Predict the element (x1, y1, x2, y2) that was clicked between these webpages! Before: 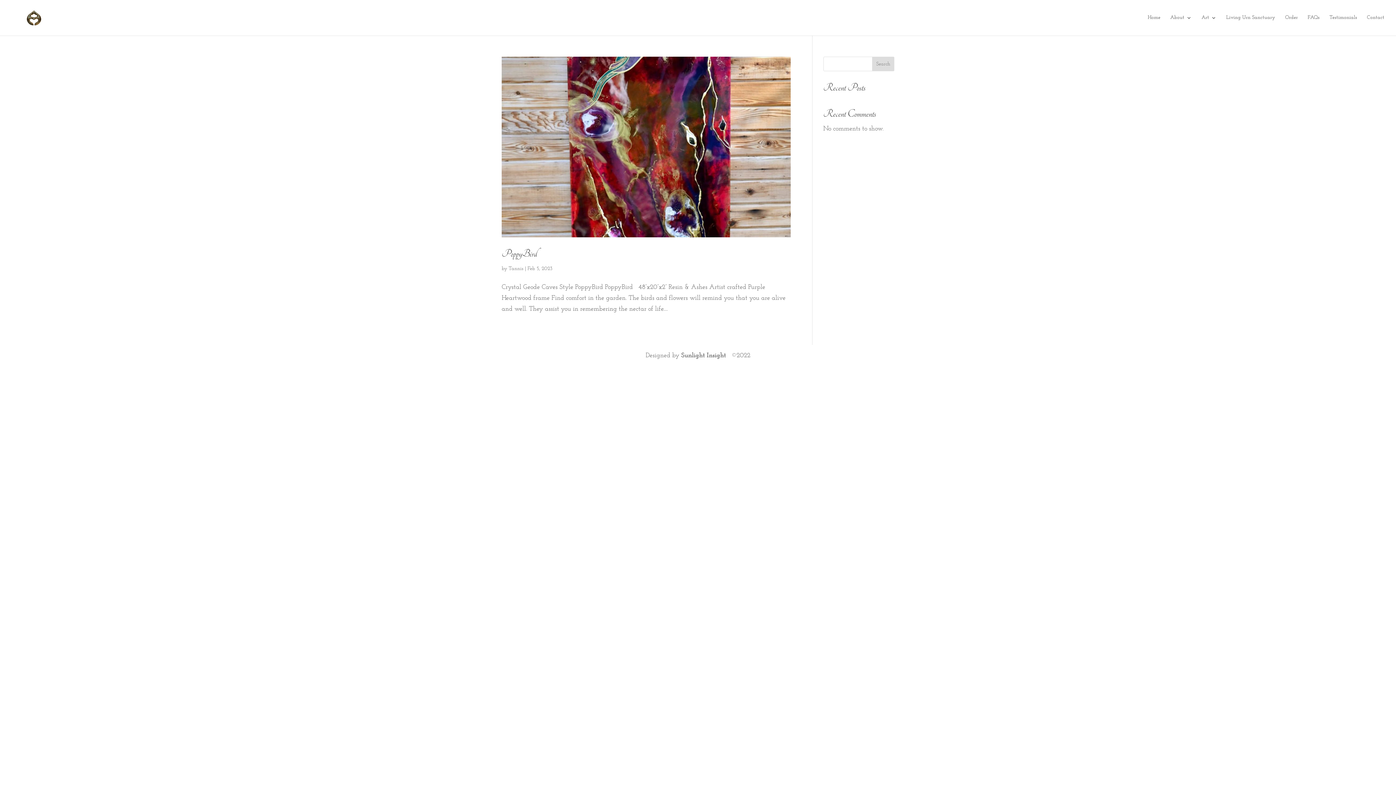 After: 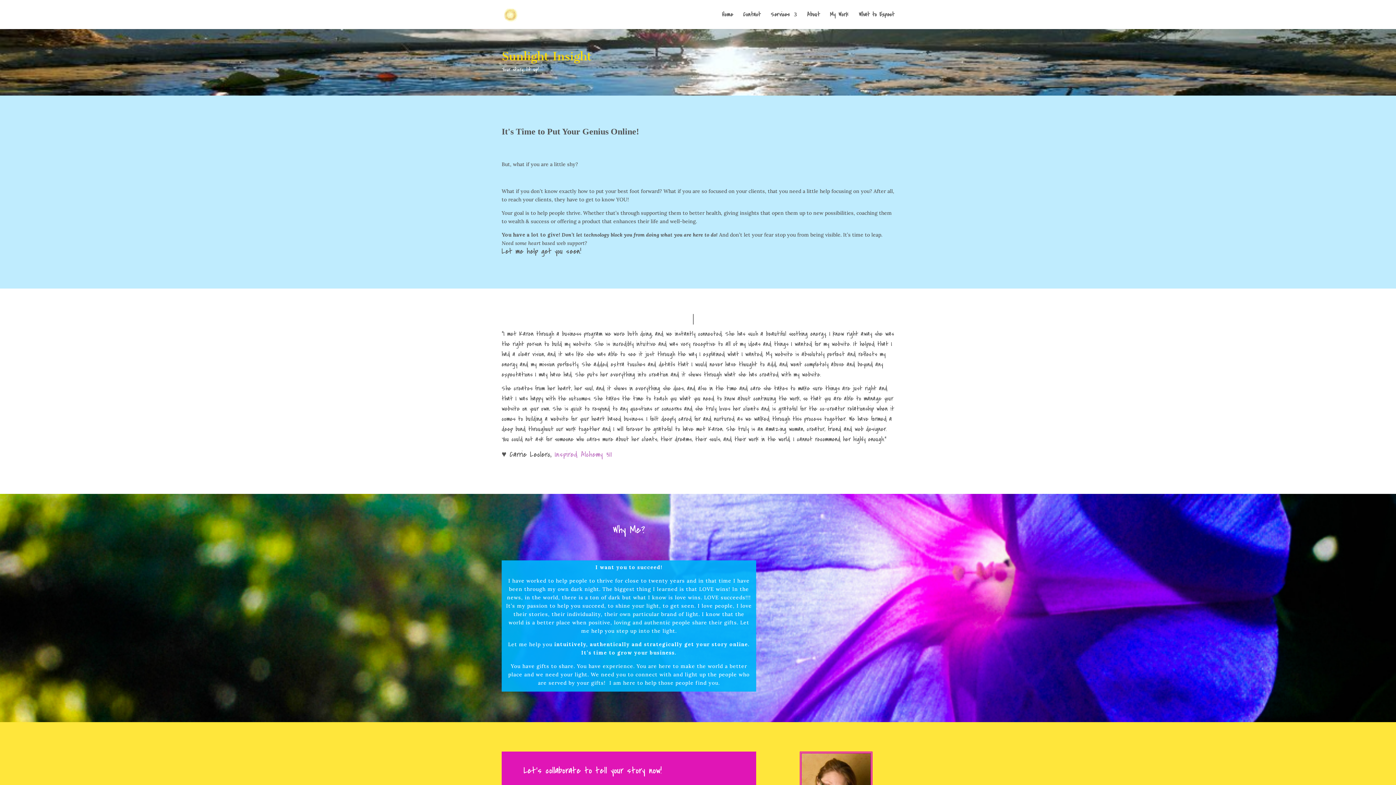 Action: bbox: (681, 352, 726, 359) label: Sunlight Insight